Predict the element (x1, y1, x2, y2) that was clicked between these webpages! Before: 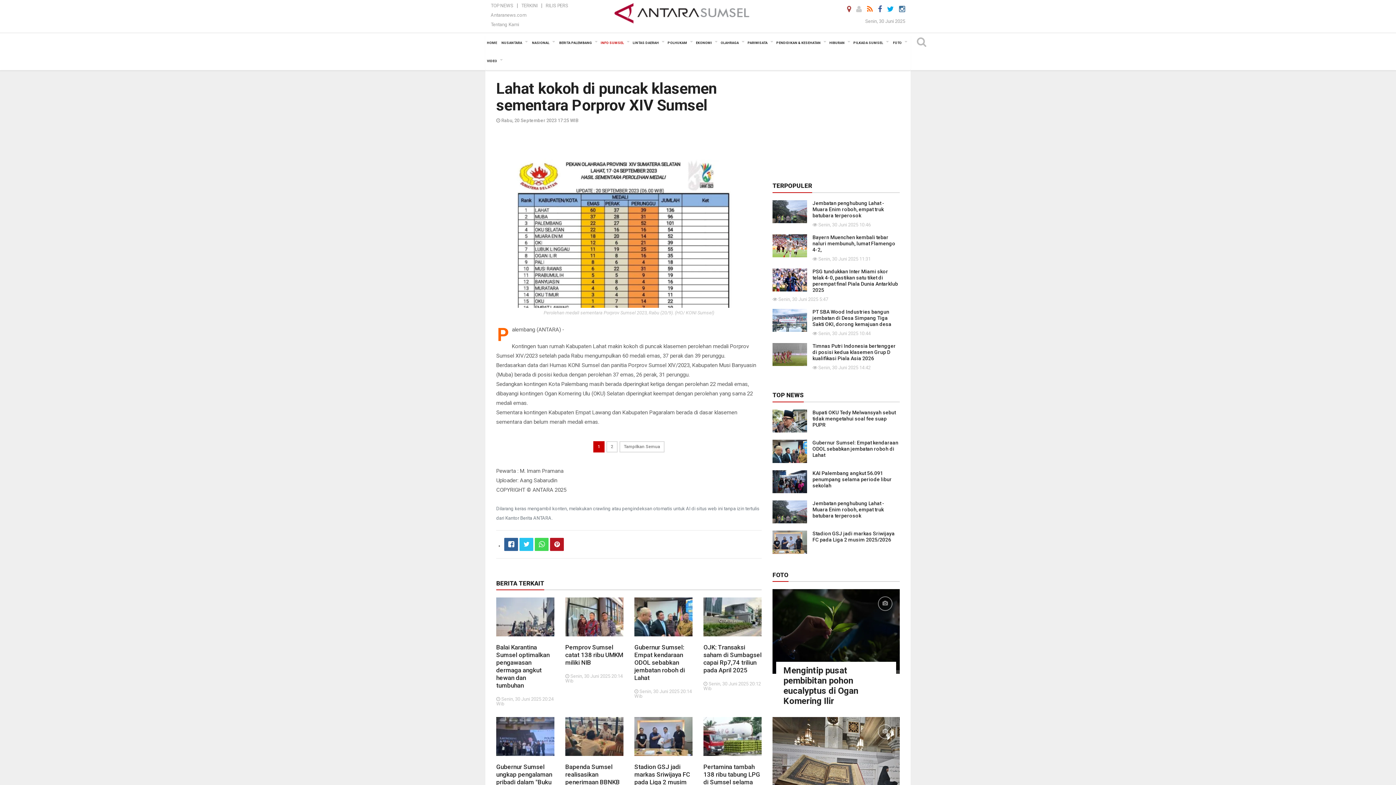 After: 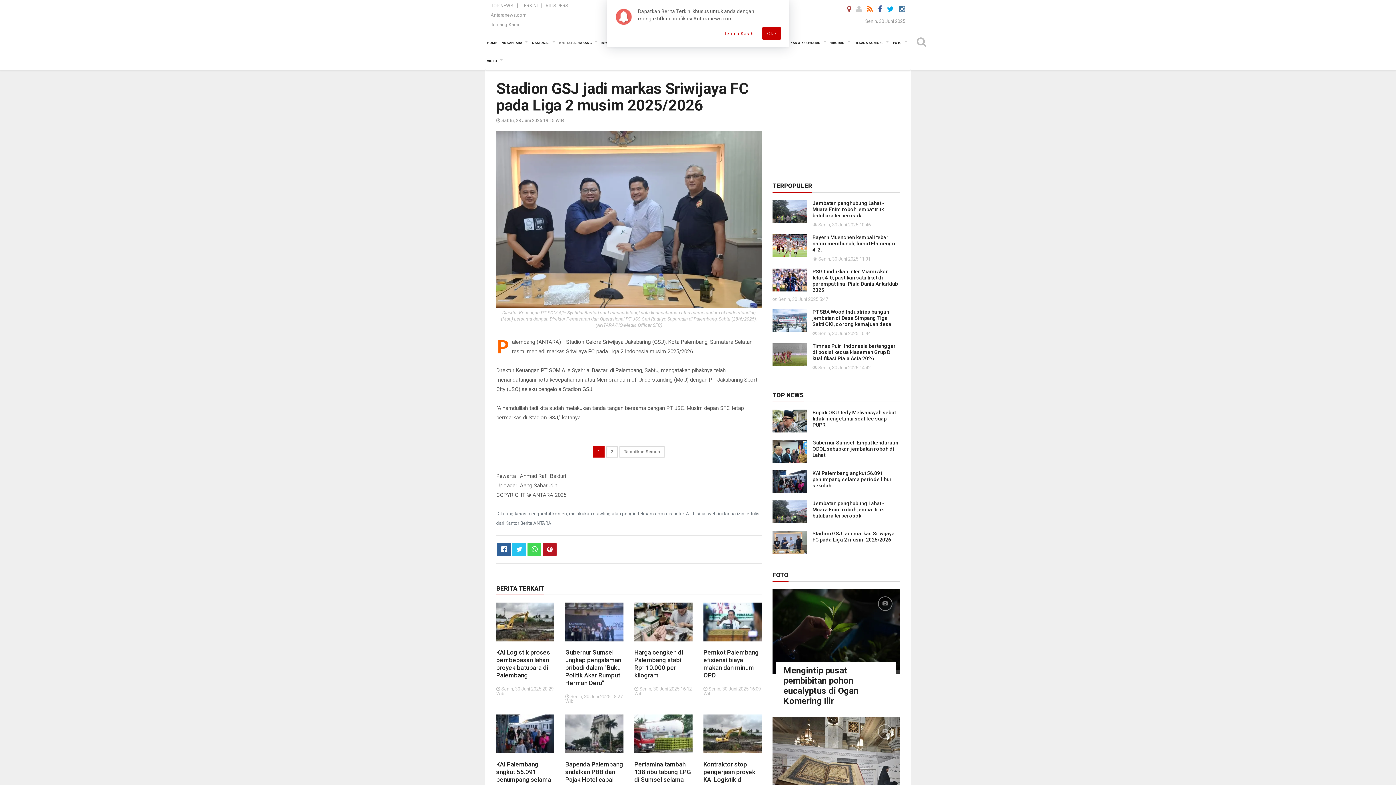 Action: label: Stadion GSJ jadi markas Sriwijaya FC pada Liga 2 musim 2025/2026 bbox: (634, 763, 692, 794)